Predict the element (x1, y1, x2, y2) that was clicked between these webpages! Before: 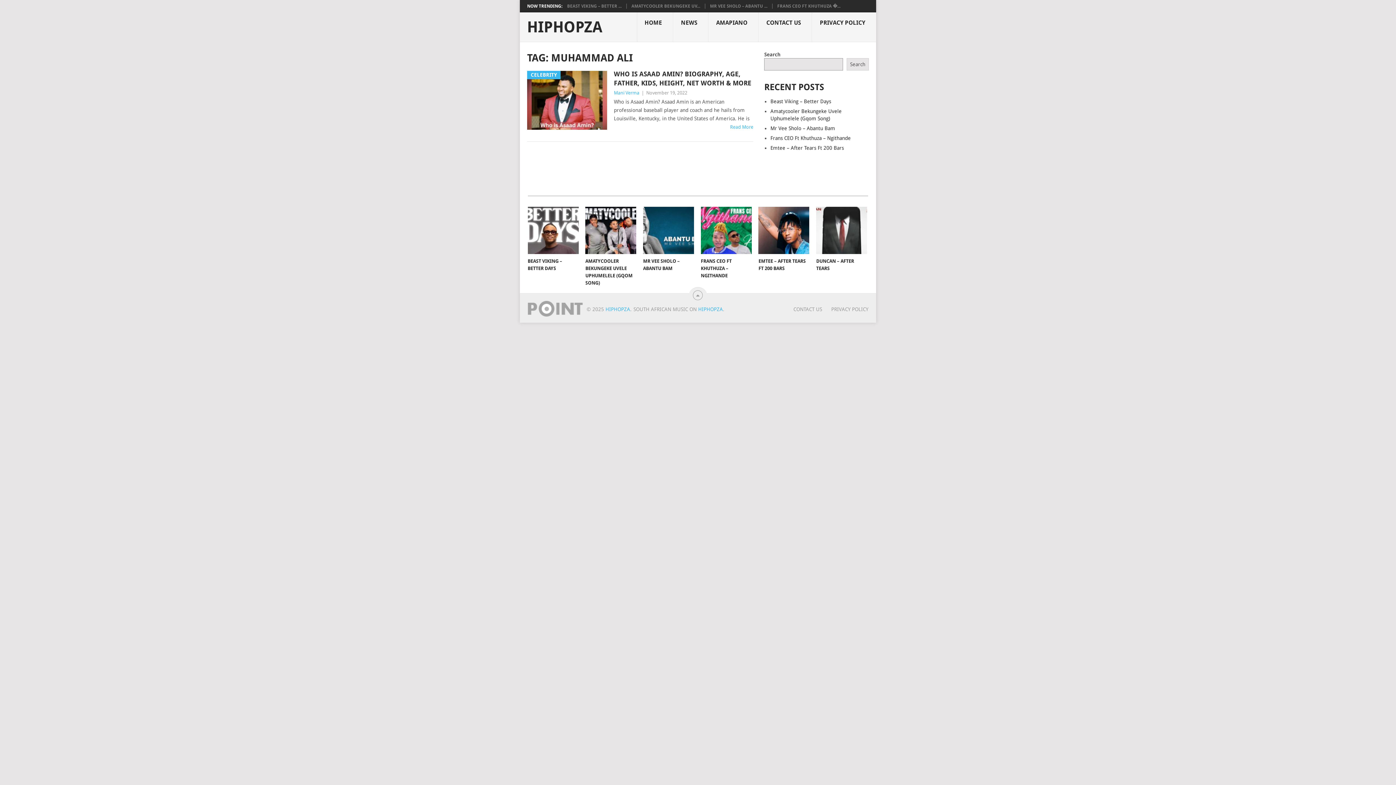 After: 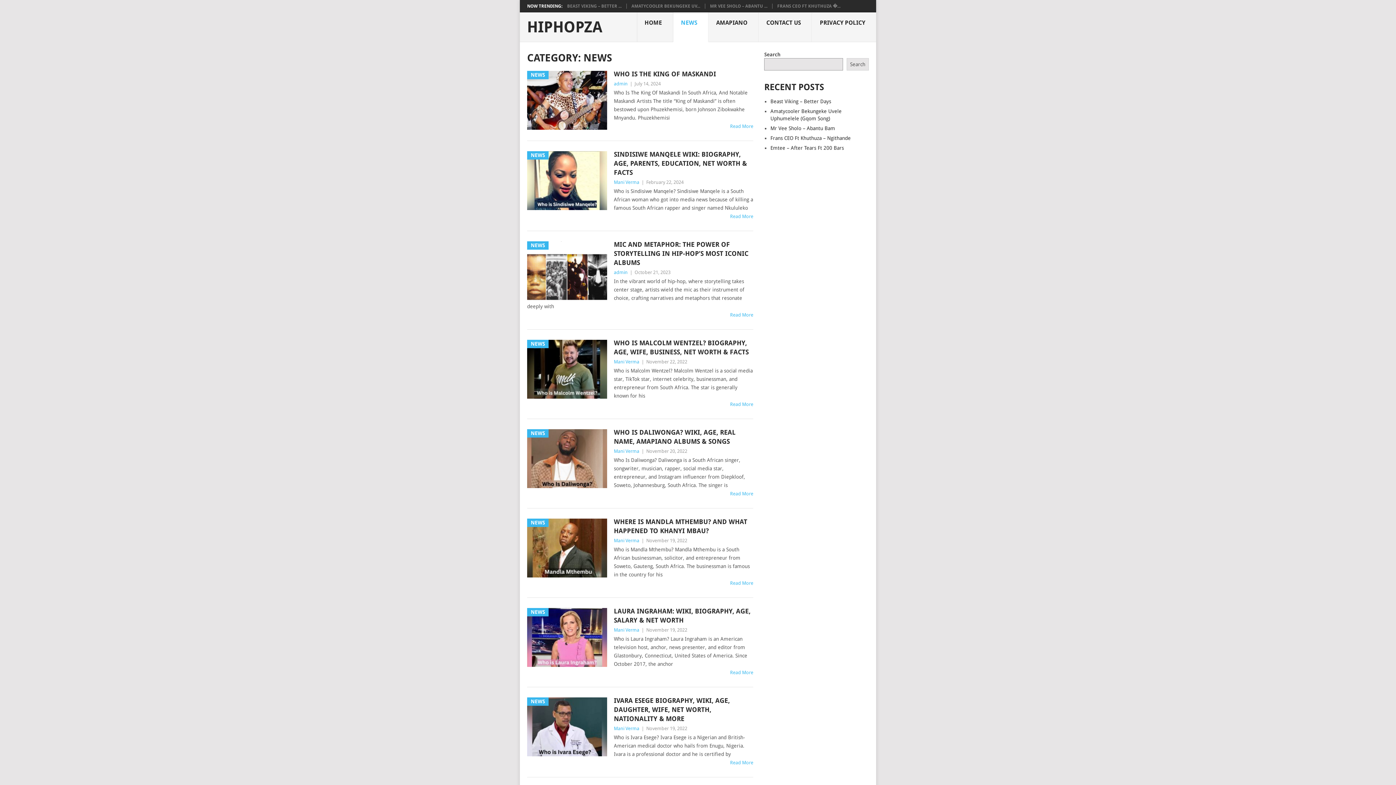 Action: bbox: (673, 12, 708, 42) label: NEWS
